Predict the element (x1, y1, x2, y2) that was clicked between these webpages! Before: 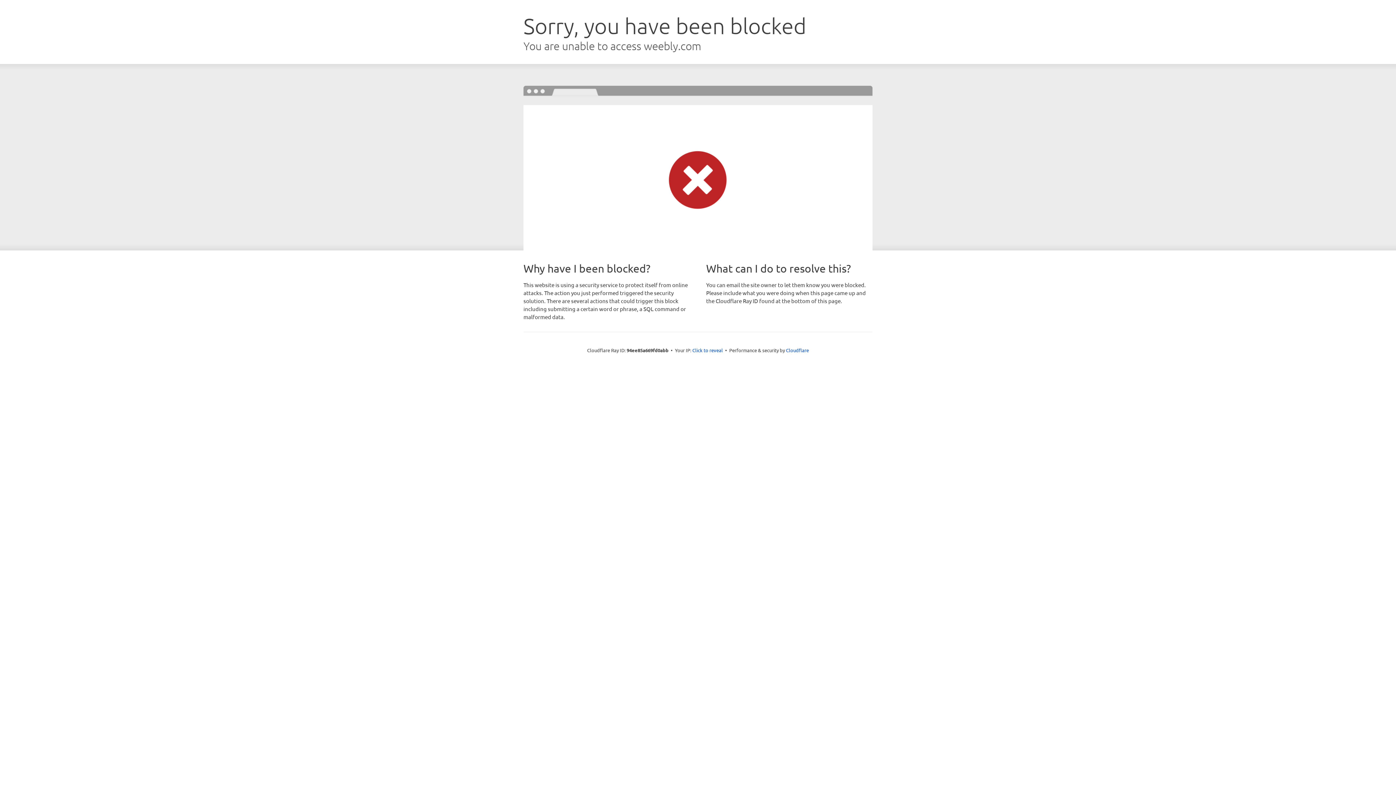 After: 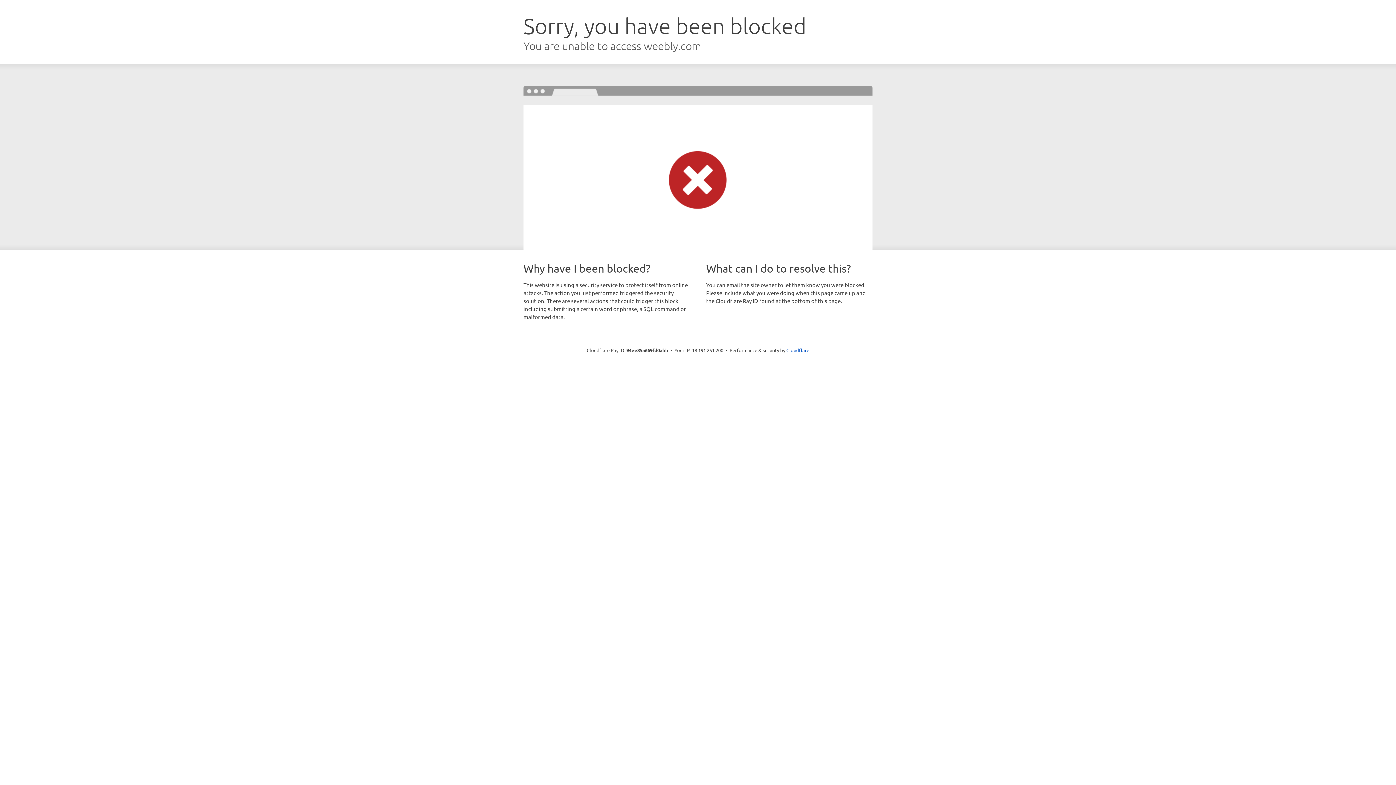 Action: bbox: (692, 346, 723, 353) label: Click to reveal